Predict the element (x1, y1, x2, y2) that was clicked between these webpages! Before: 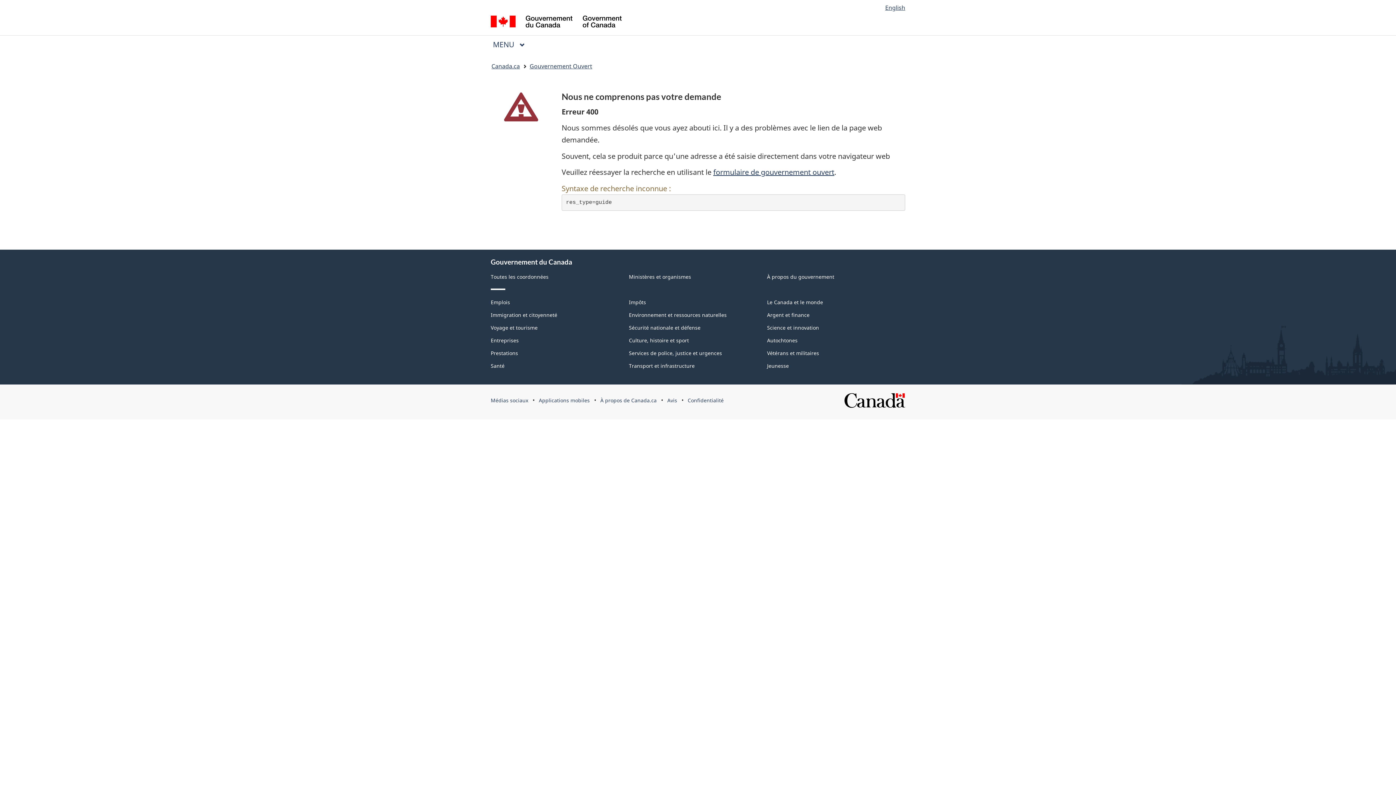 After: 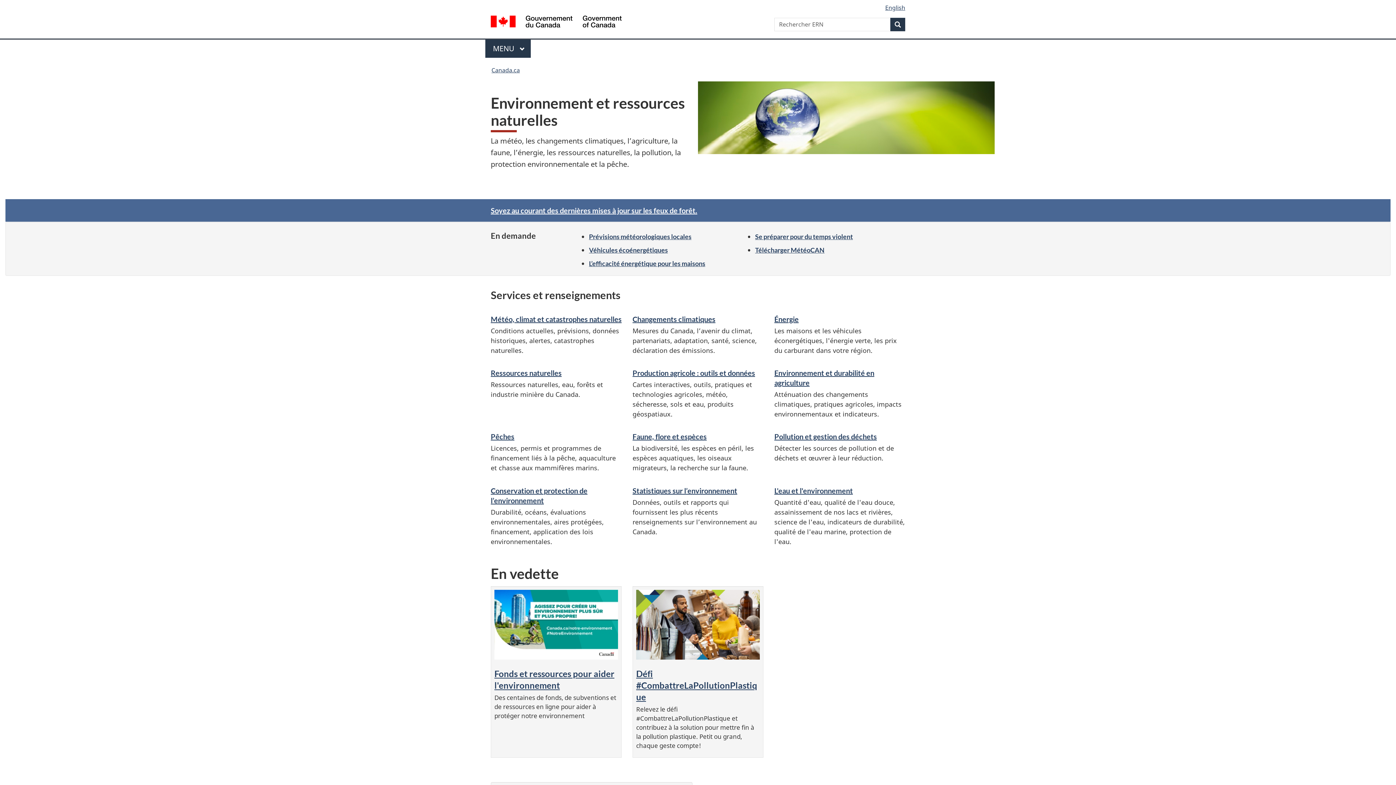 Action: label: Environnement et ressources naturelles bbox: (629, 311, 726, 318)